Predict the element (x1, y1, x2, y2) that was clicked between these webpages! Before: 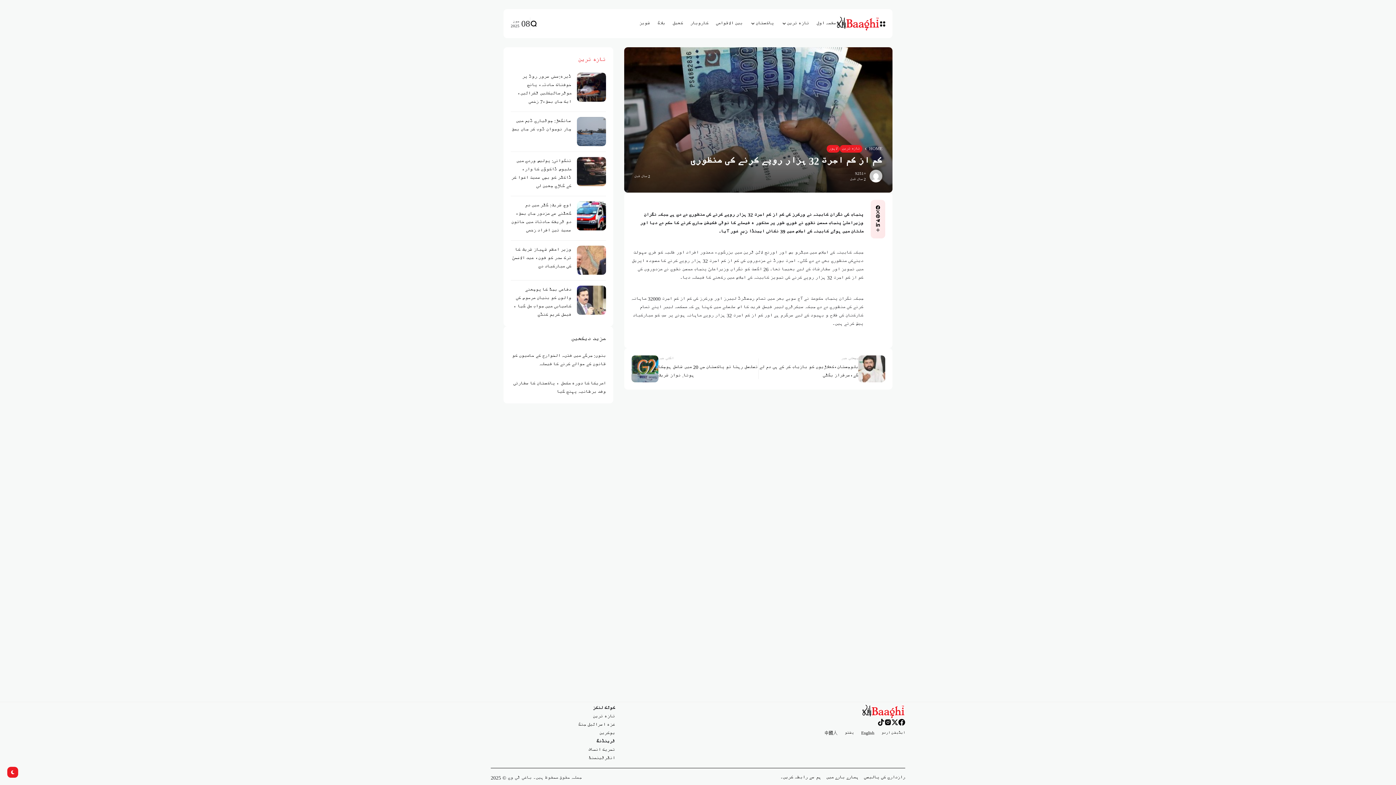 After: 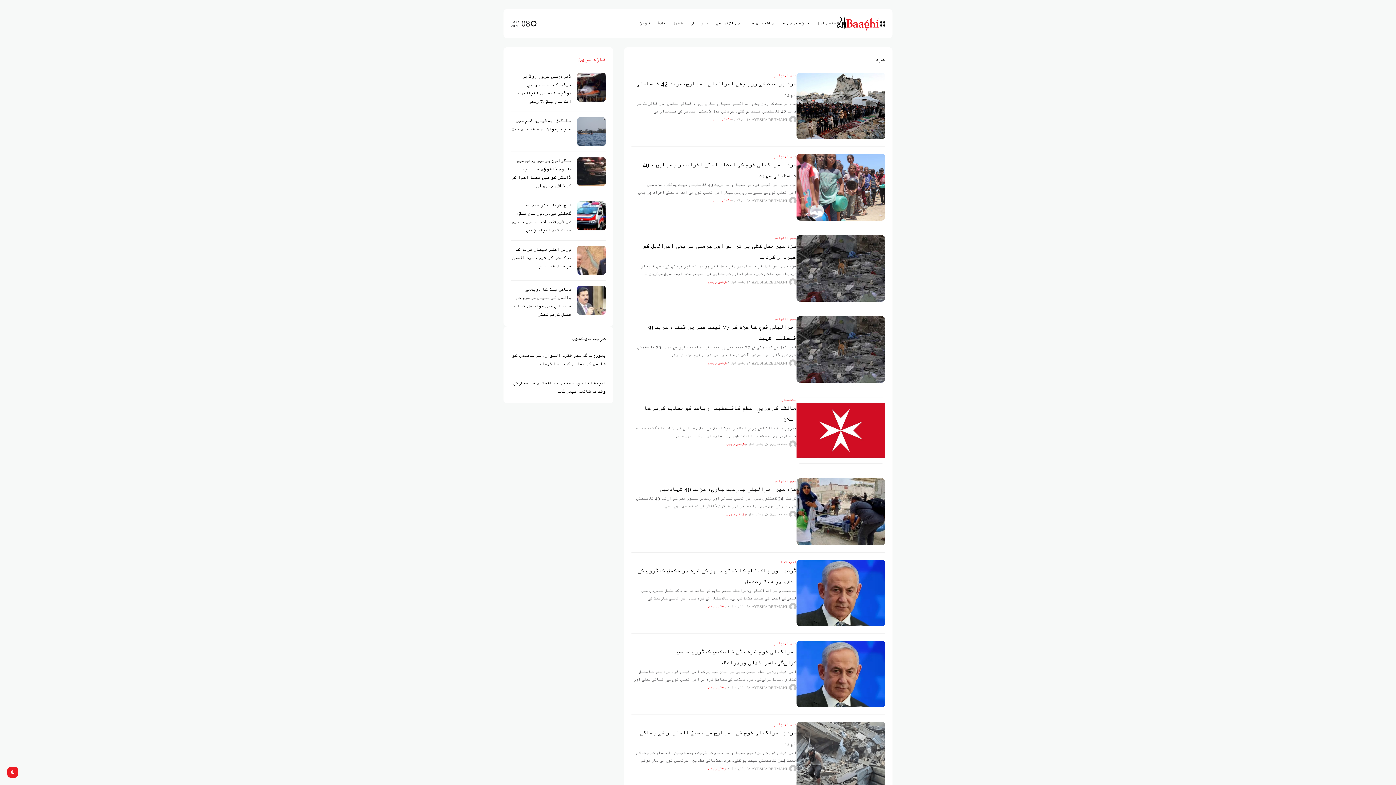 Action: label: غزہ اسرائیل جنگ bbox: (578, 722, 615, 728)